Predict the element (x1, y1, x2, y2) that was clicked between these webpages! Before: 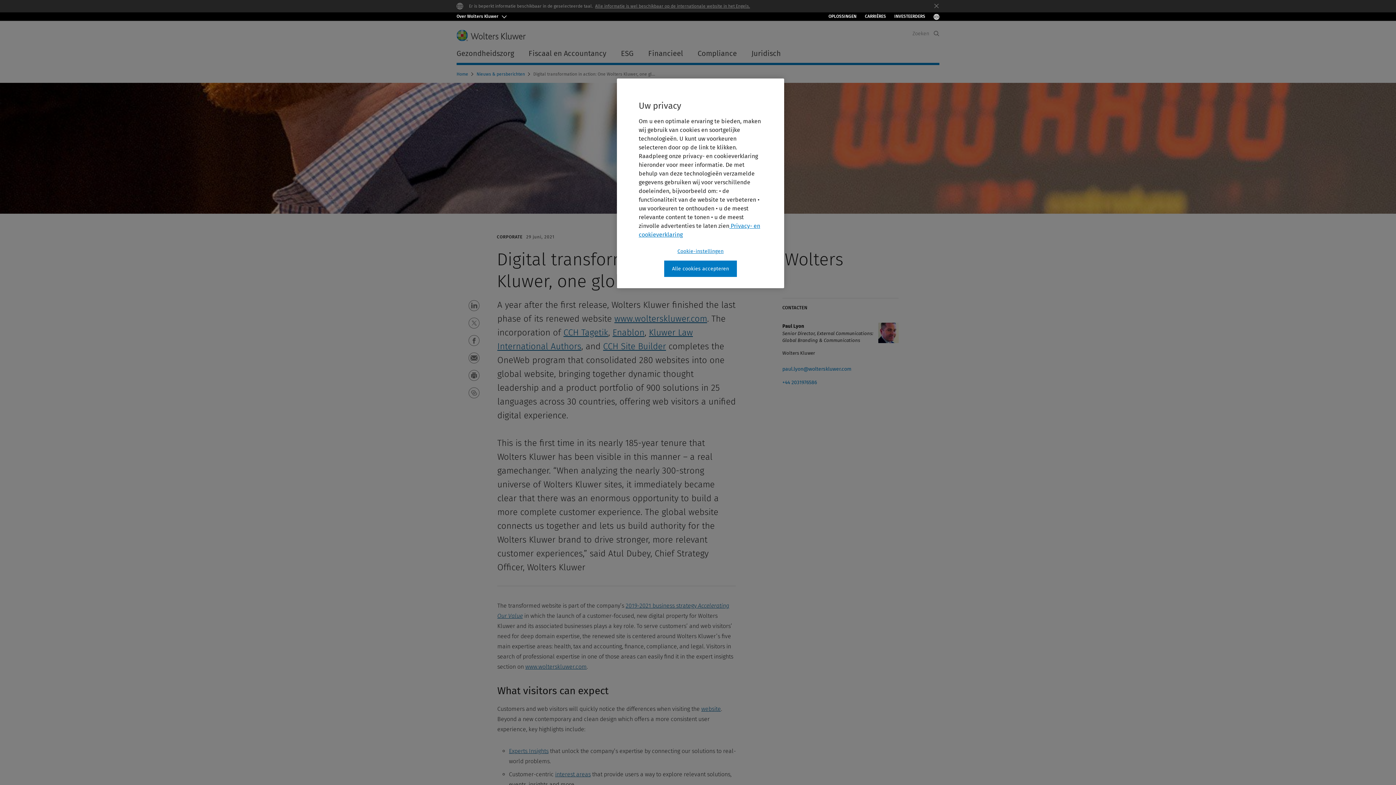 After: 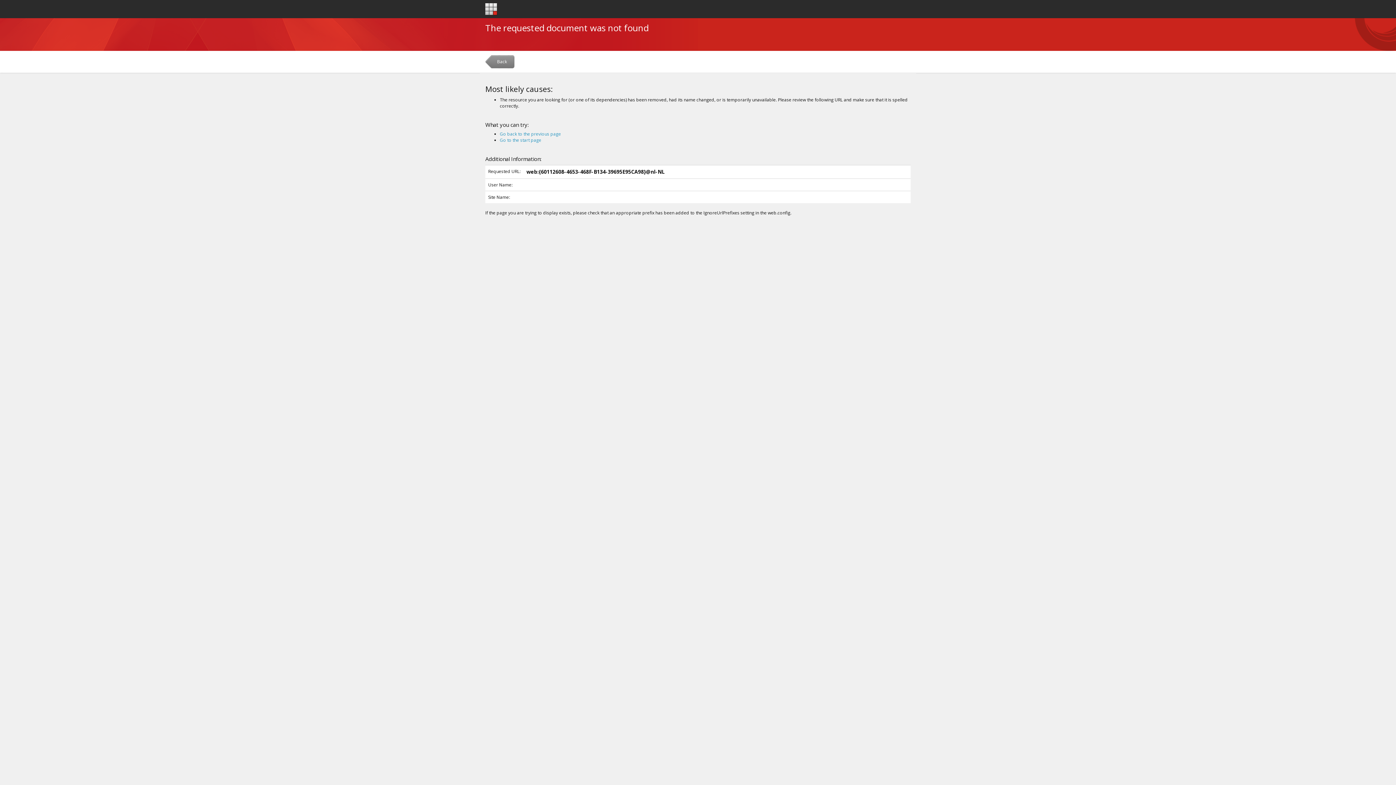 Action: bbox: (603, 341, 666, 351) label: CCH Site Builder